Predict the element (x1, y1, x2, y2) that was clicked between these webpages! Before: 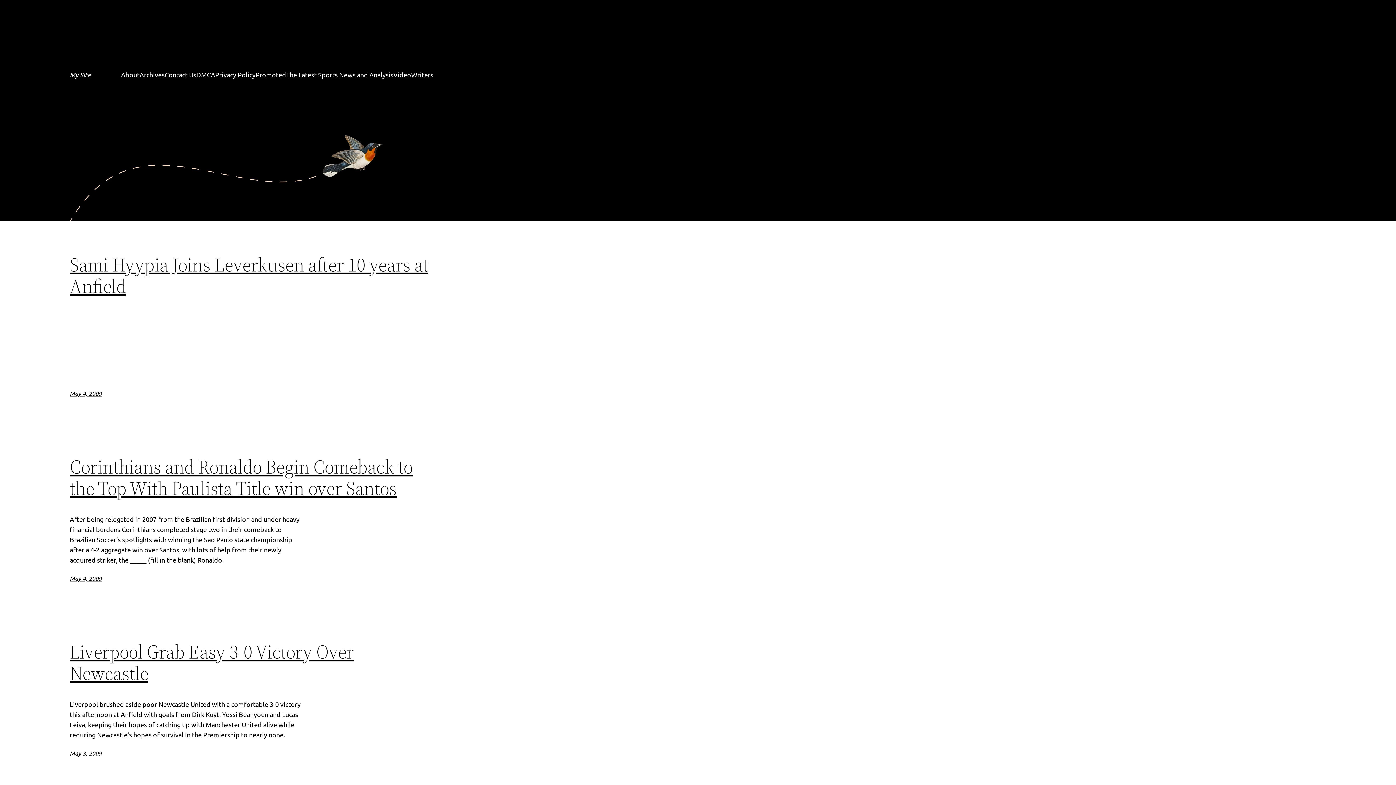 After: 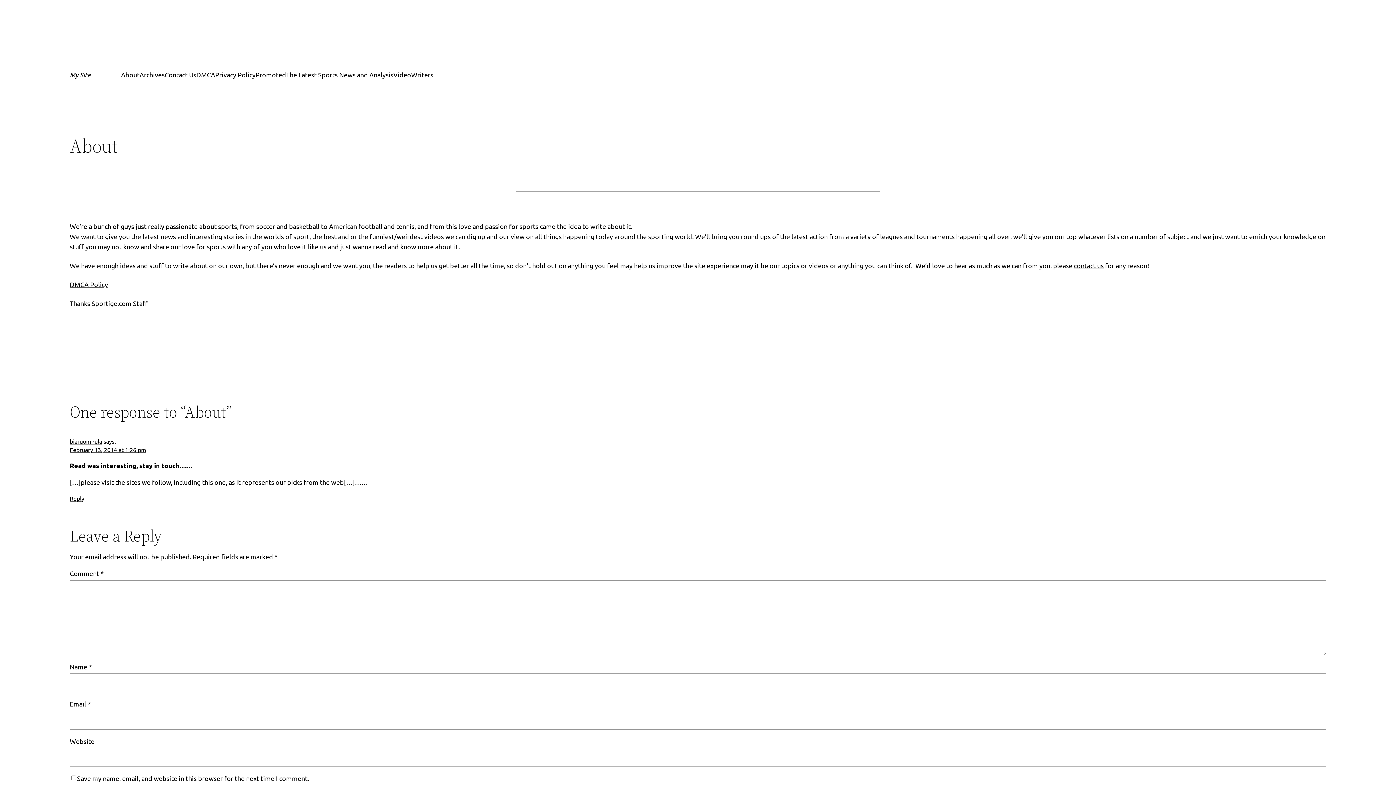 Action: label: About bbox: (121, 69, 139, 80)